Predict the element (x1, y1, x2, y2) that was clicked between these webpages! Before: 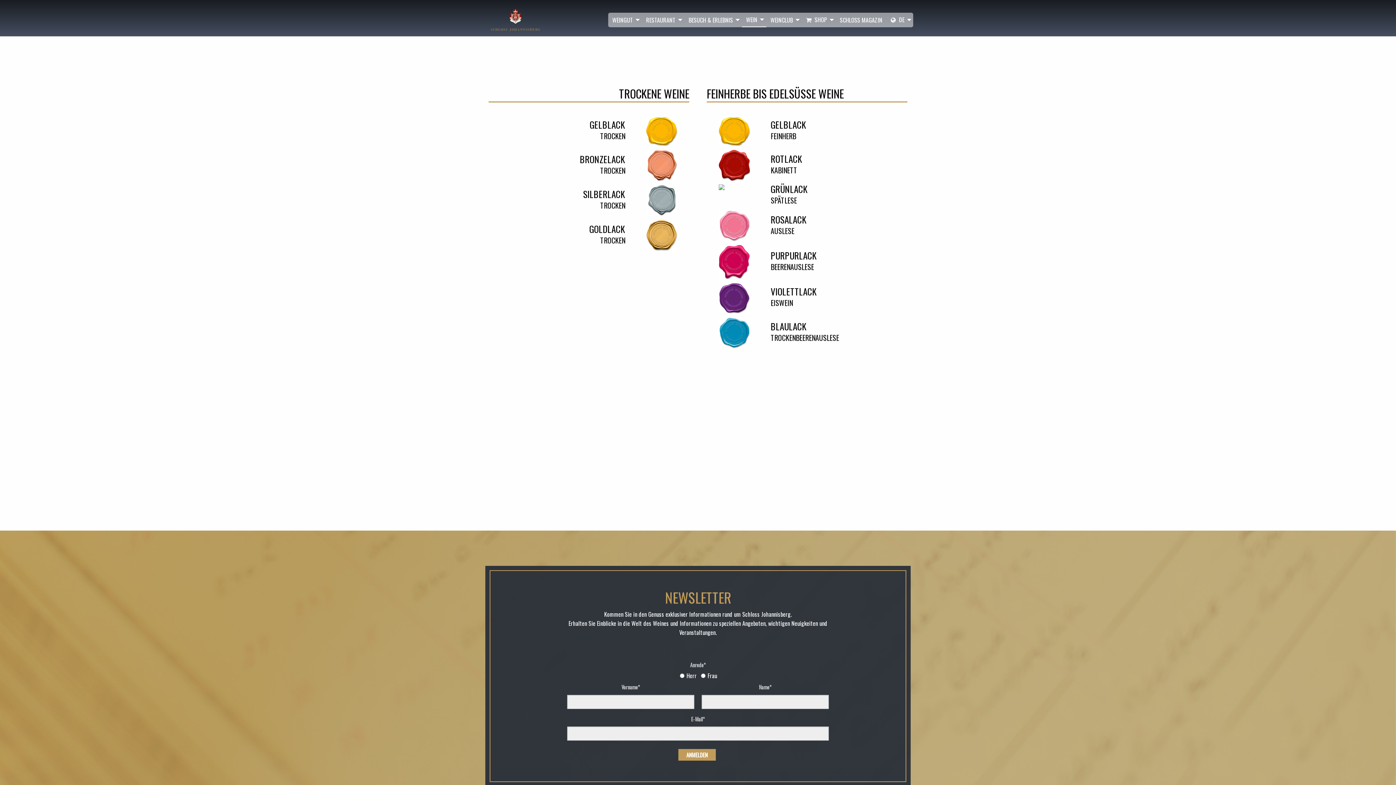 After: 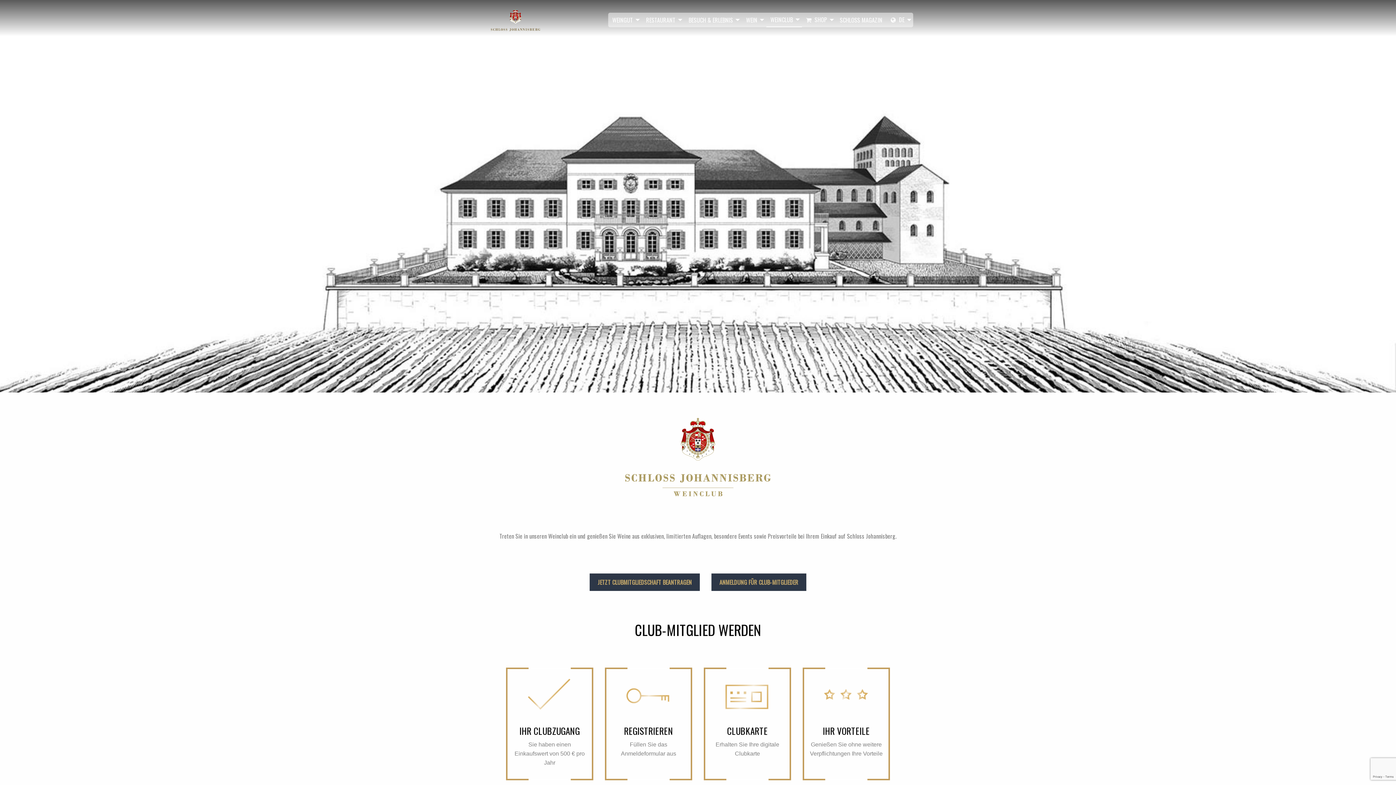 Action: bbox: (766, 13, 801, 27) label: WEINCLUB